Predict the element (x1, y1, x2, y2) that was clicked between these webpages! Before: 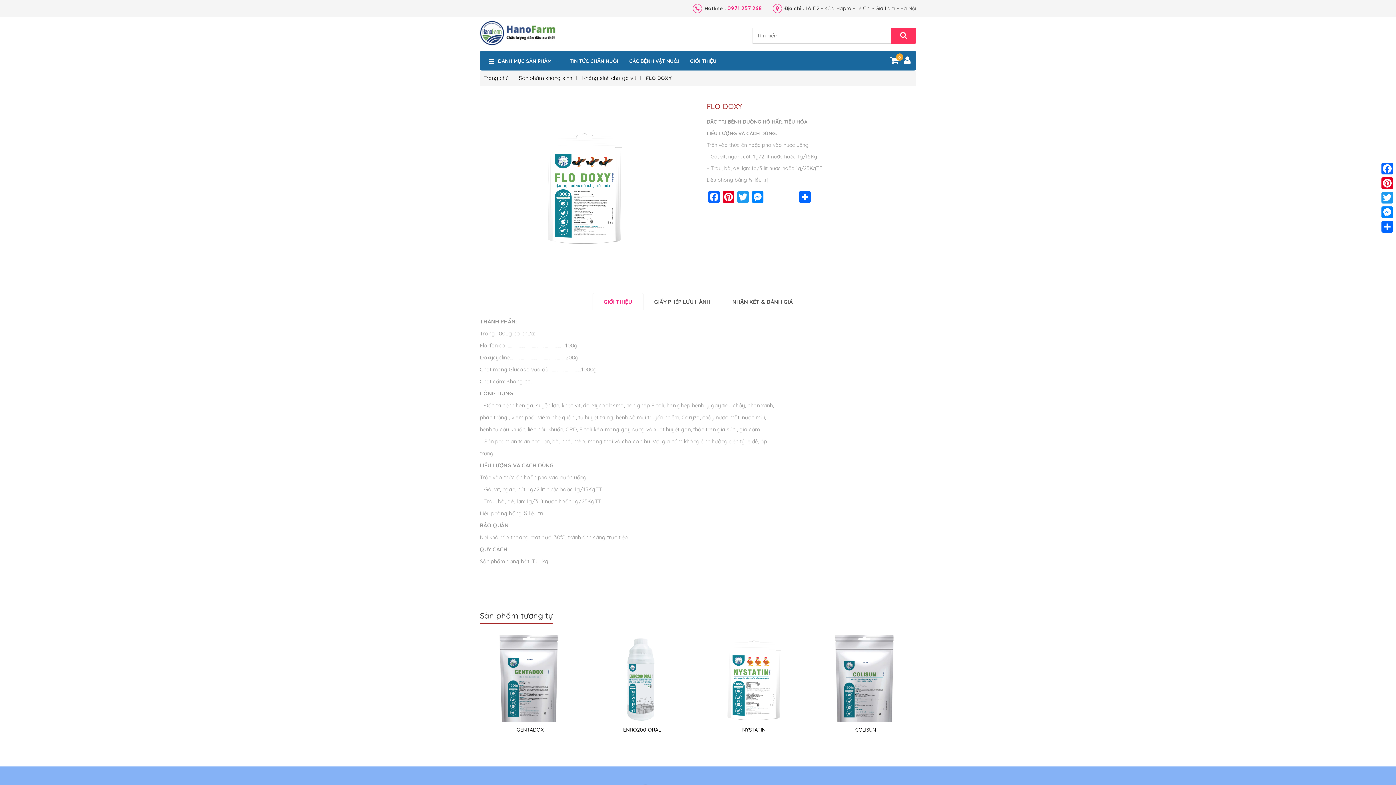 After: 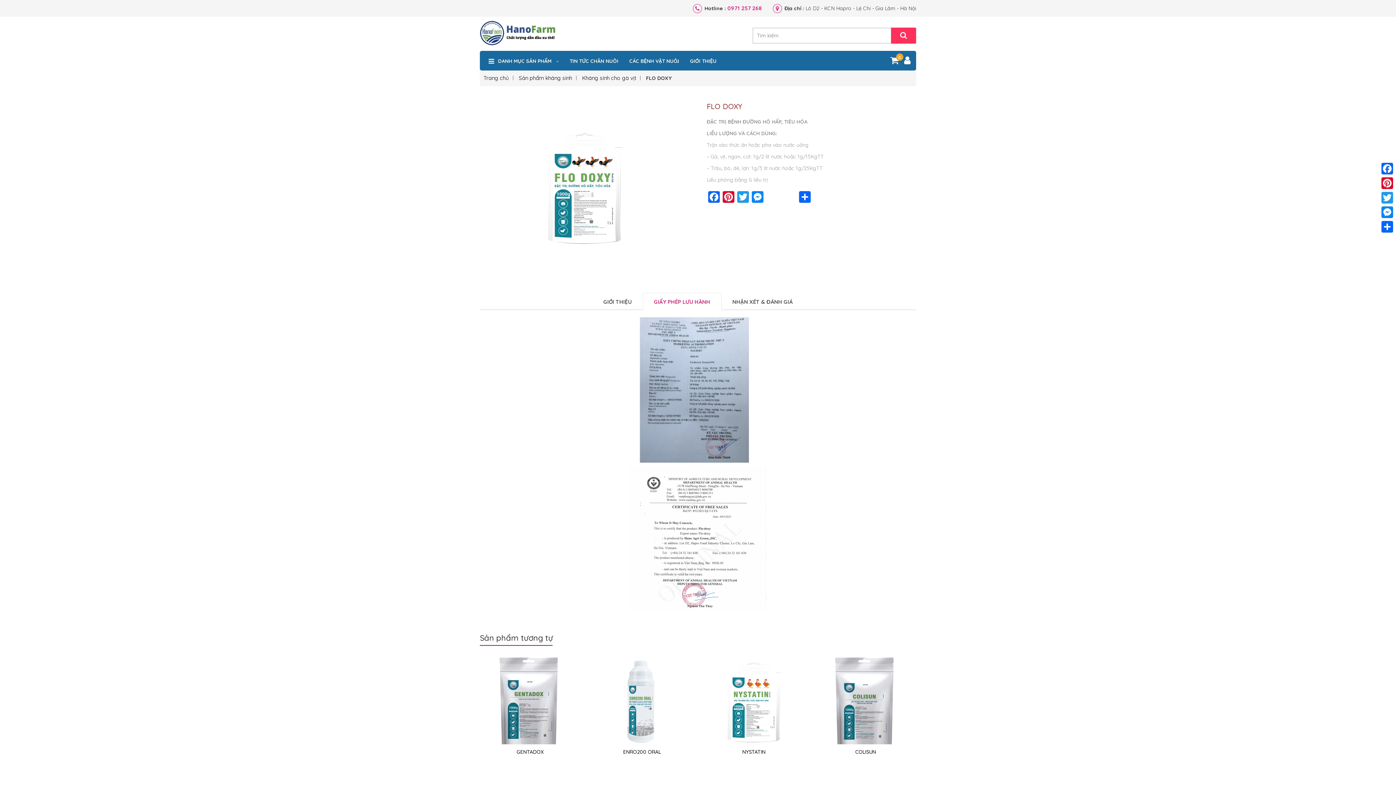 Action: bbox: (643, 293, 721, 309) label: GIẤY PHÉP LƯU HÀNH